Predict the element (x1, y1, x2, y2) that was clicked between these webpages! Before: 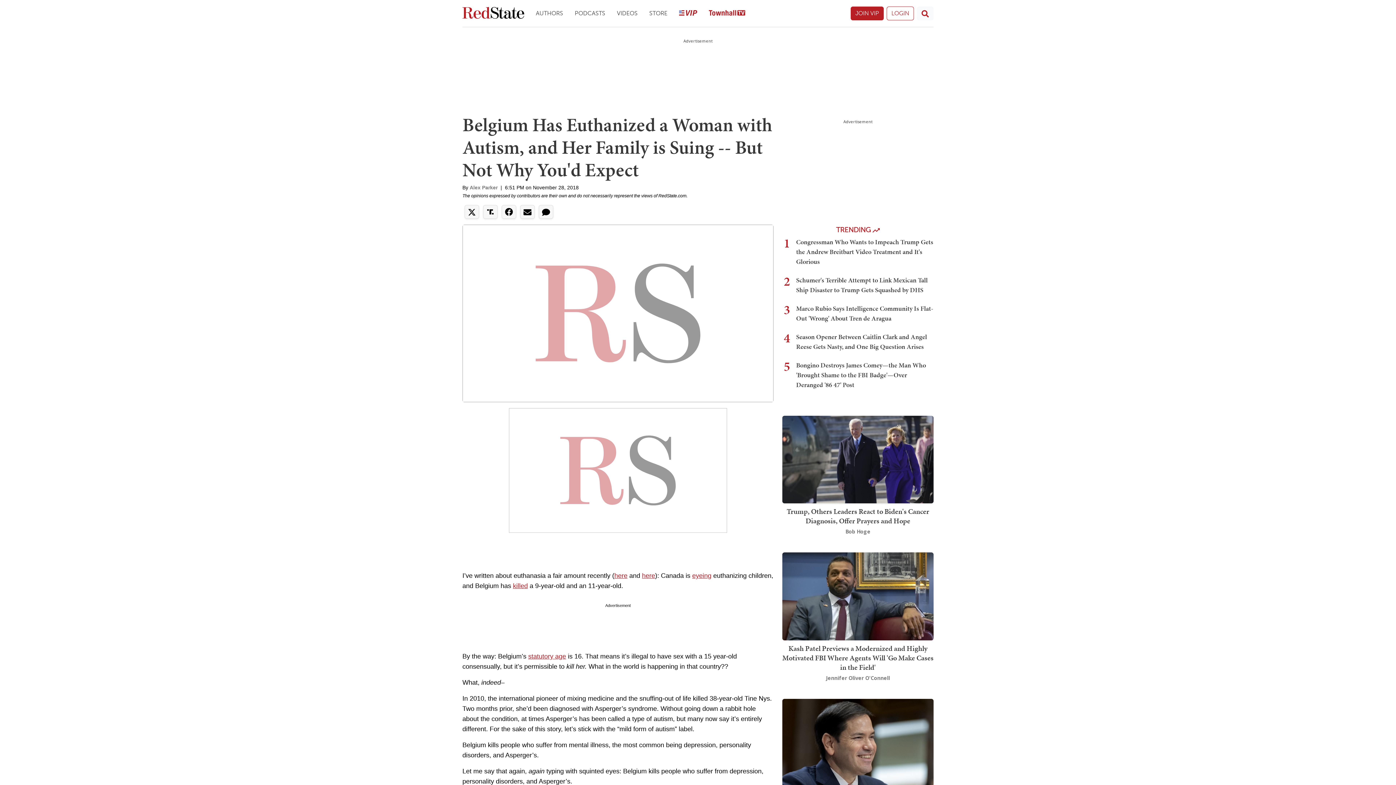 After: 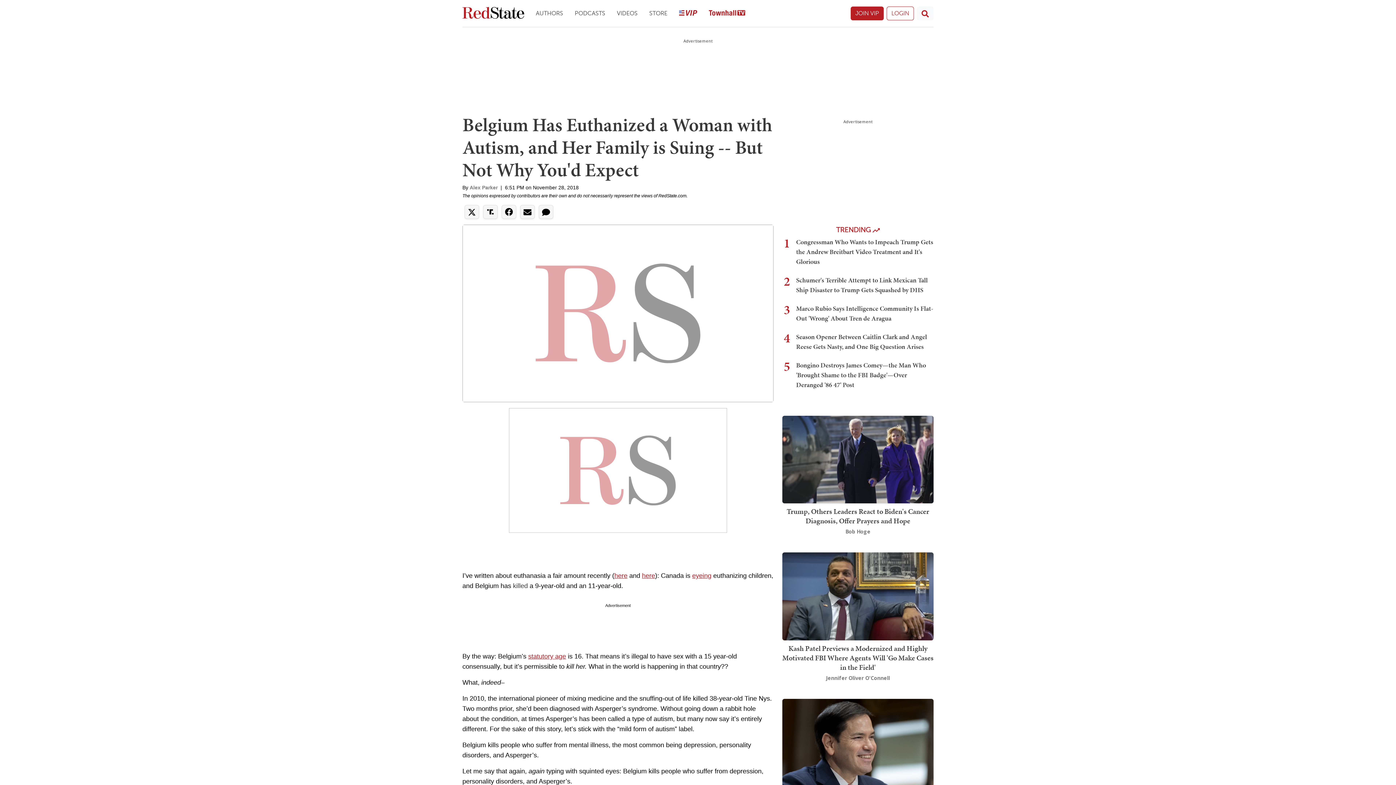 Action: label: killed bbox: (513, 582, 528, 589)